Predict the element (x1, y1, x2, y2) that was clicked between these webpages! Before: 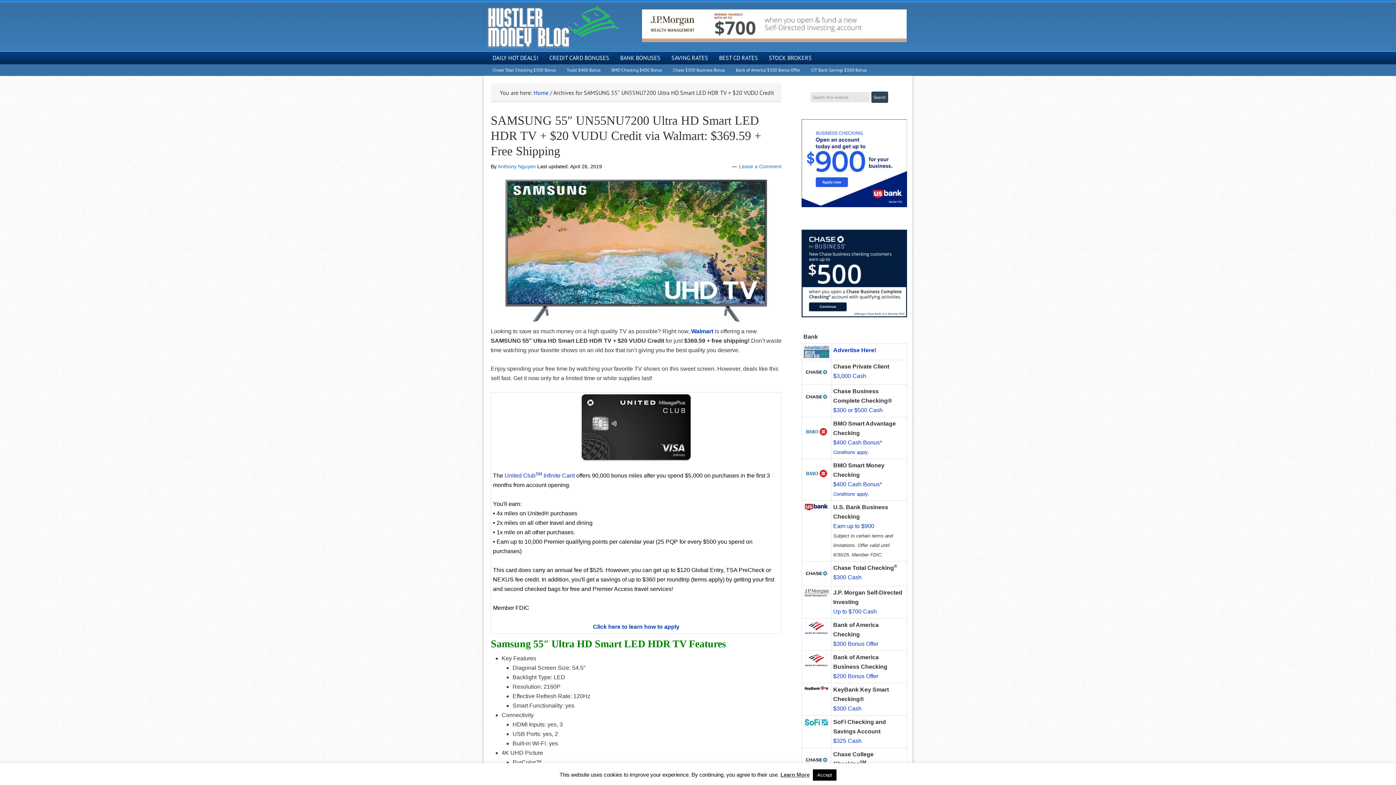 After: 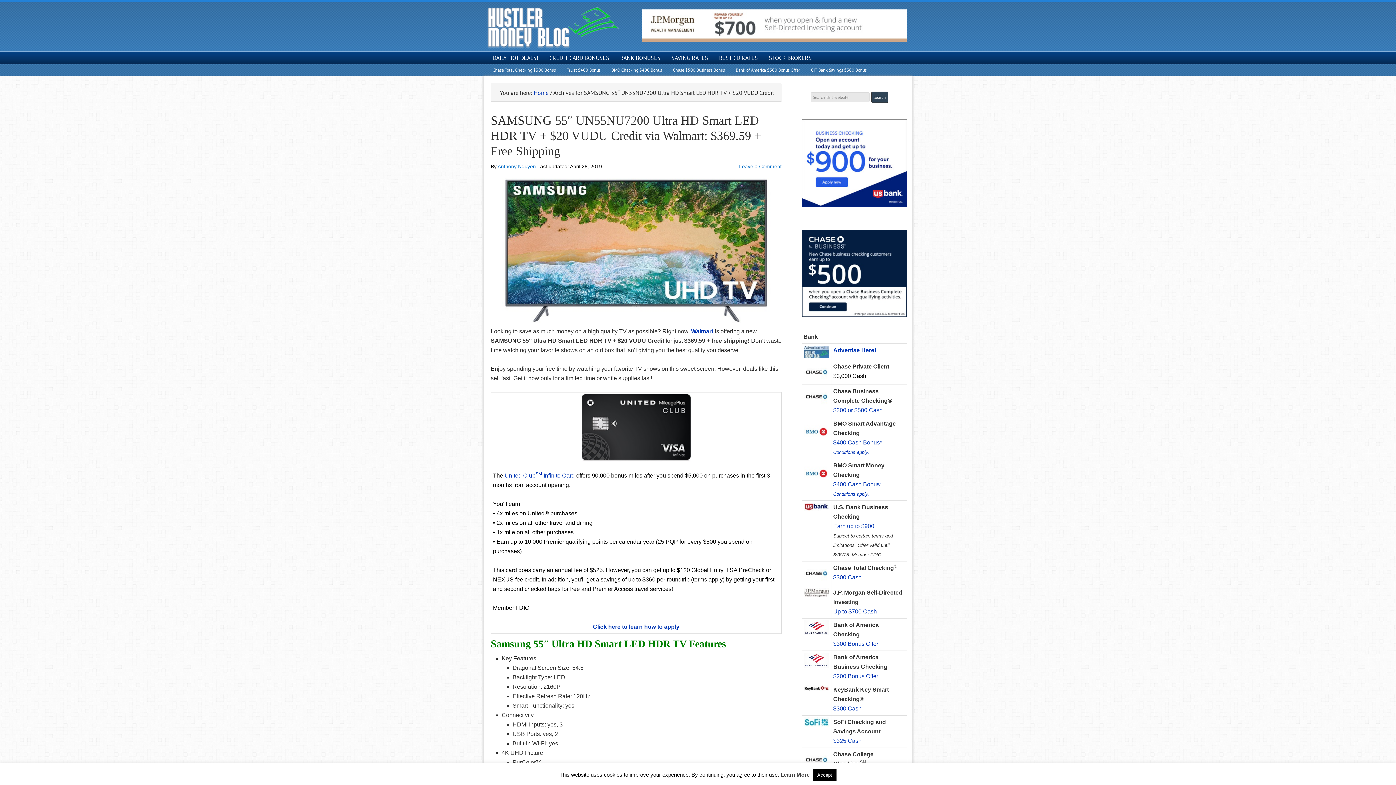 Action: bbox: (833, 373, 866, 379) label: $3,000 Cash